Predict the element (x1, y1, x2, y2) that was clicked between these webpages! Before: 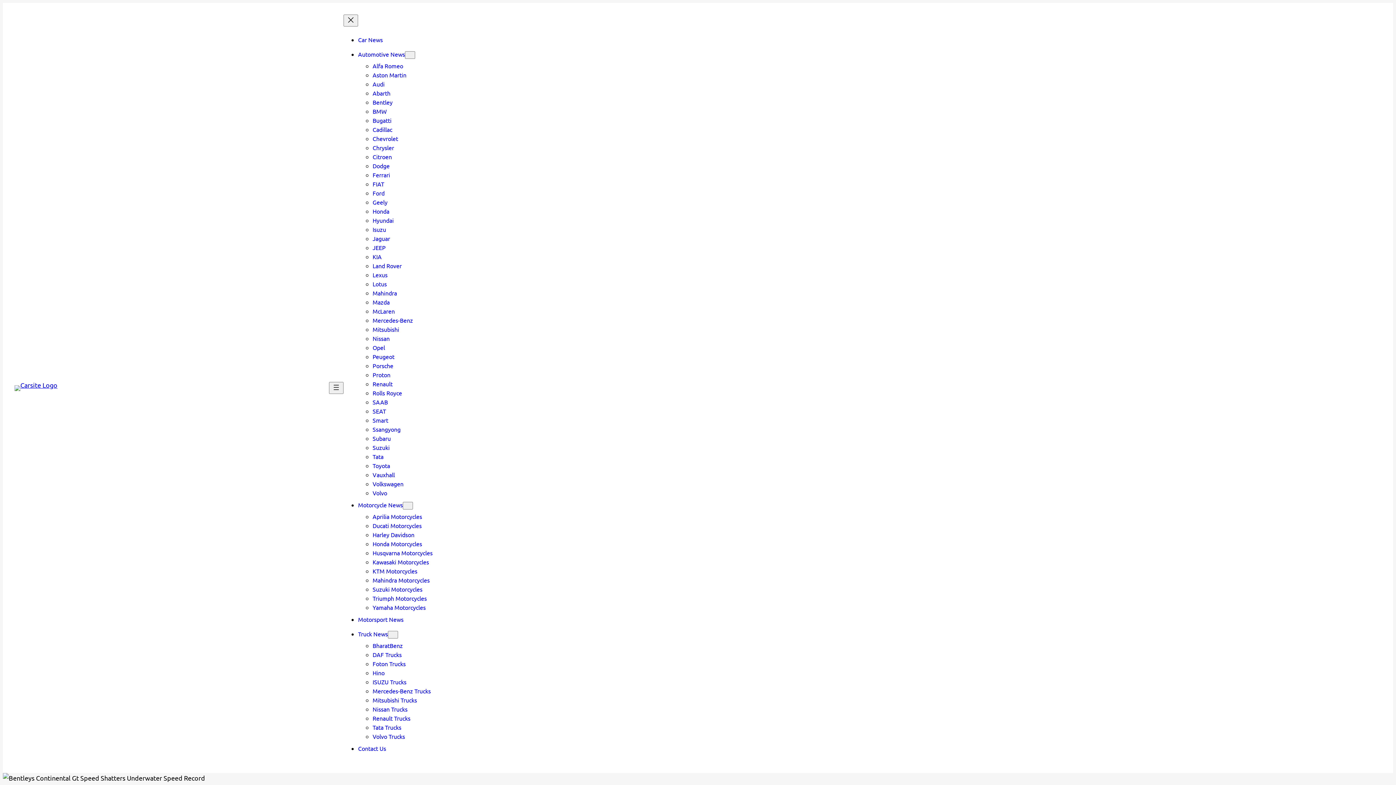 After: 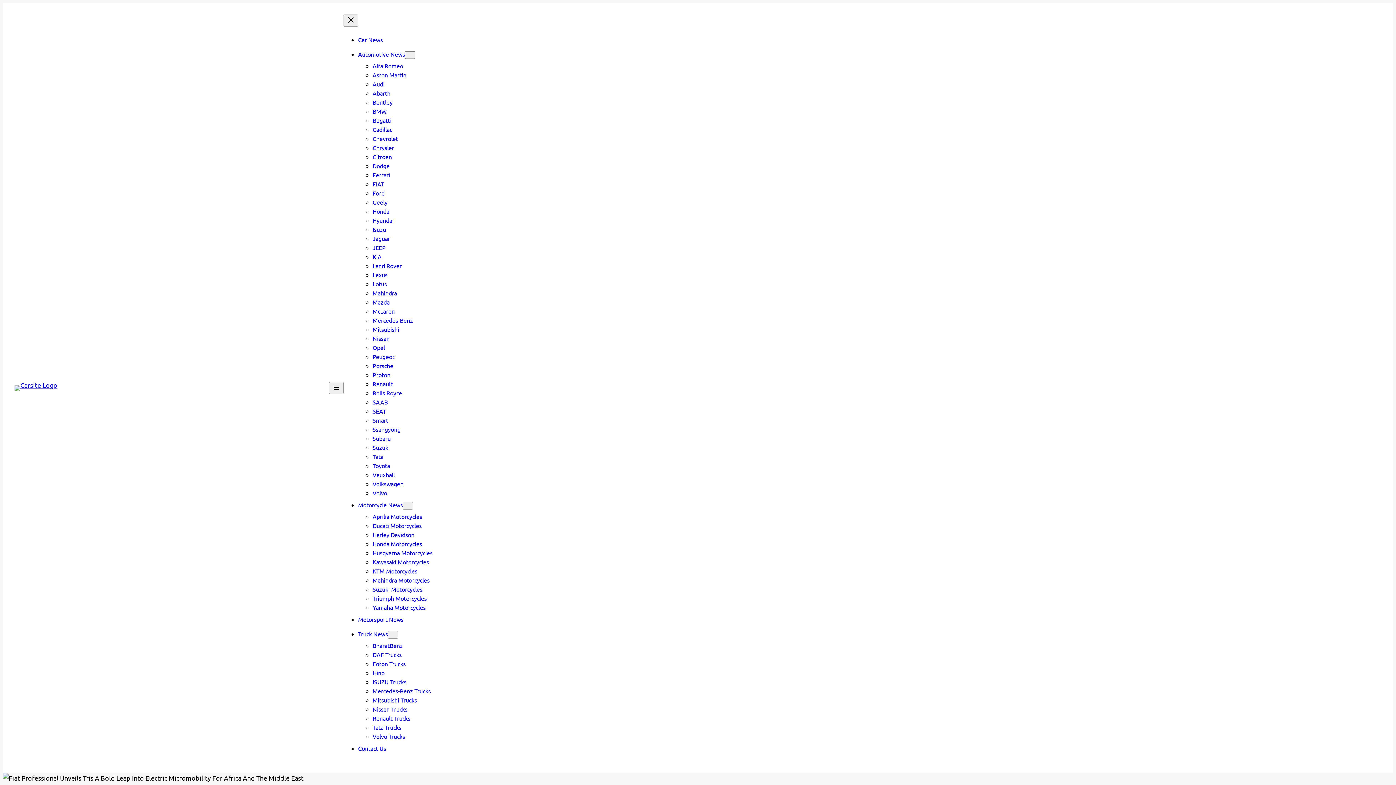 Action: label: FIAT bbox: (372, 180, 384, 187)